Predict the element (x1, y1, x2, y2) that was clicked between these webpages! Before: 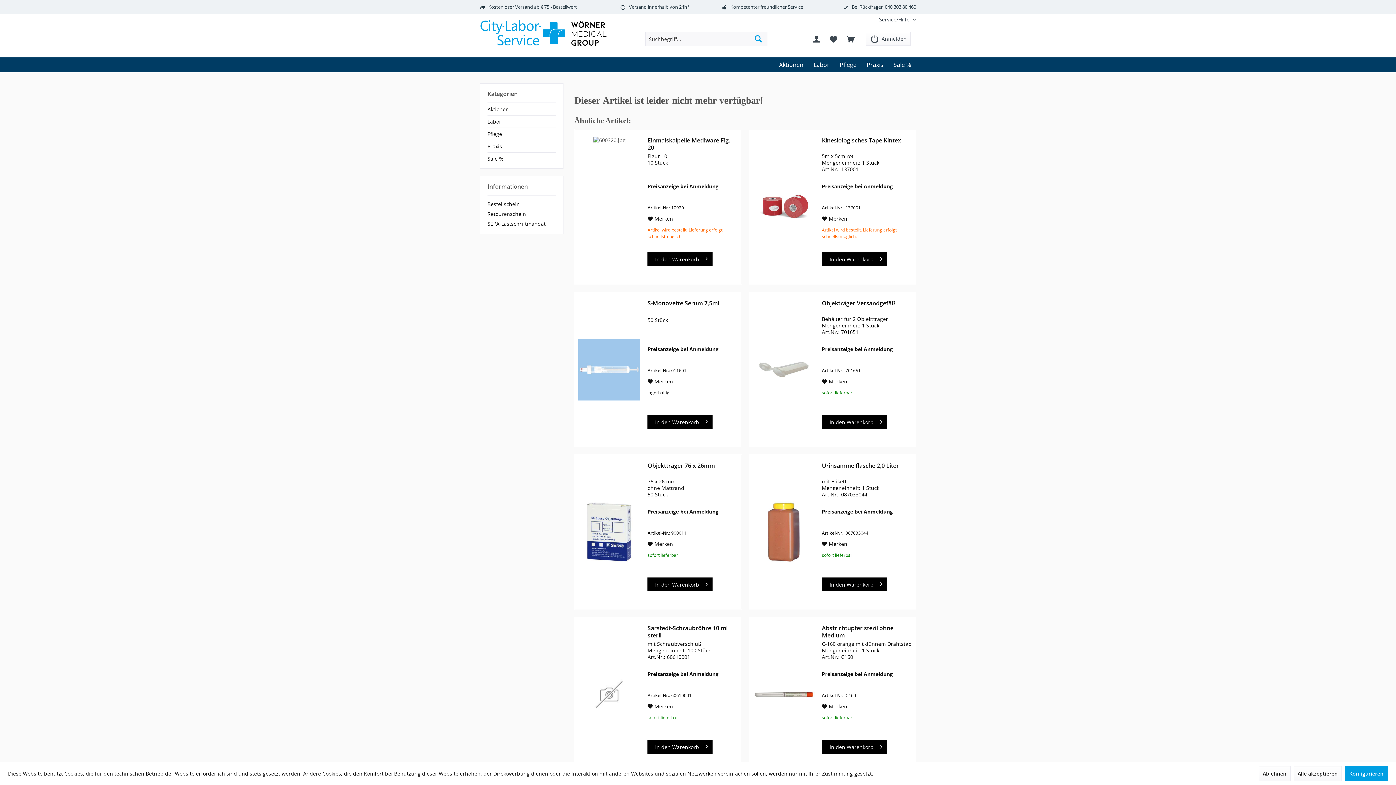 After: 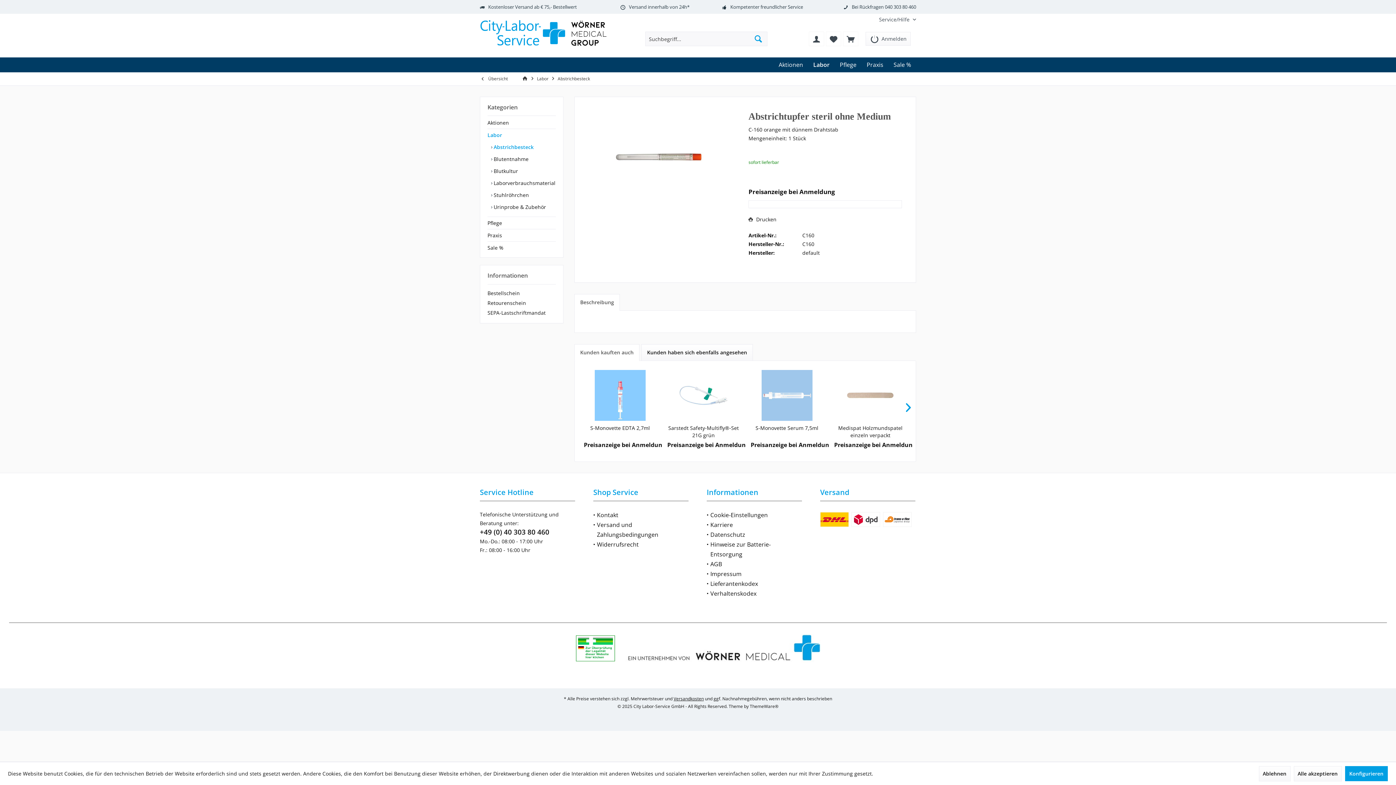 Action: bbox: (822, 624, 912, 639) label: Abstrichtupfer steril ohne Medium